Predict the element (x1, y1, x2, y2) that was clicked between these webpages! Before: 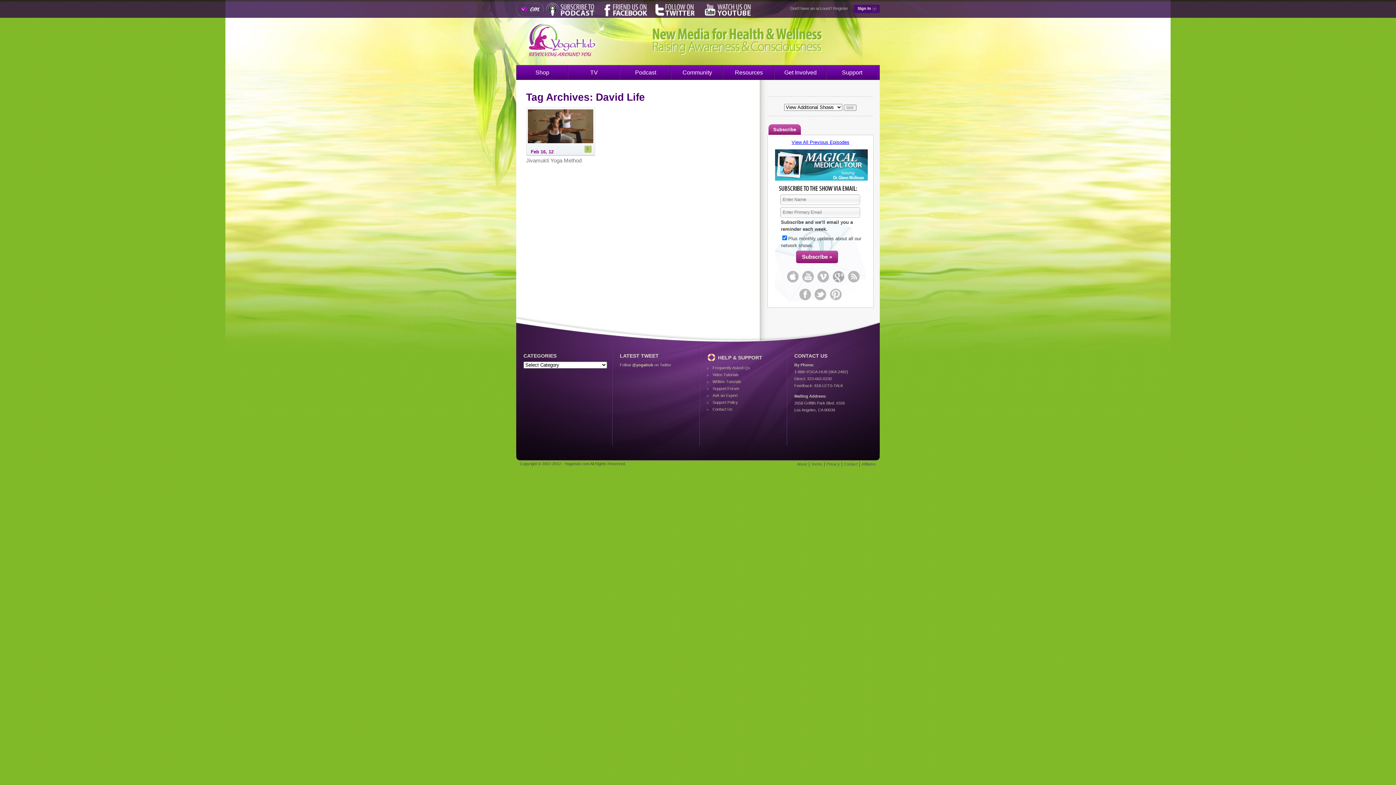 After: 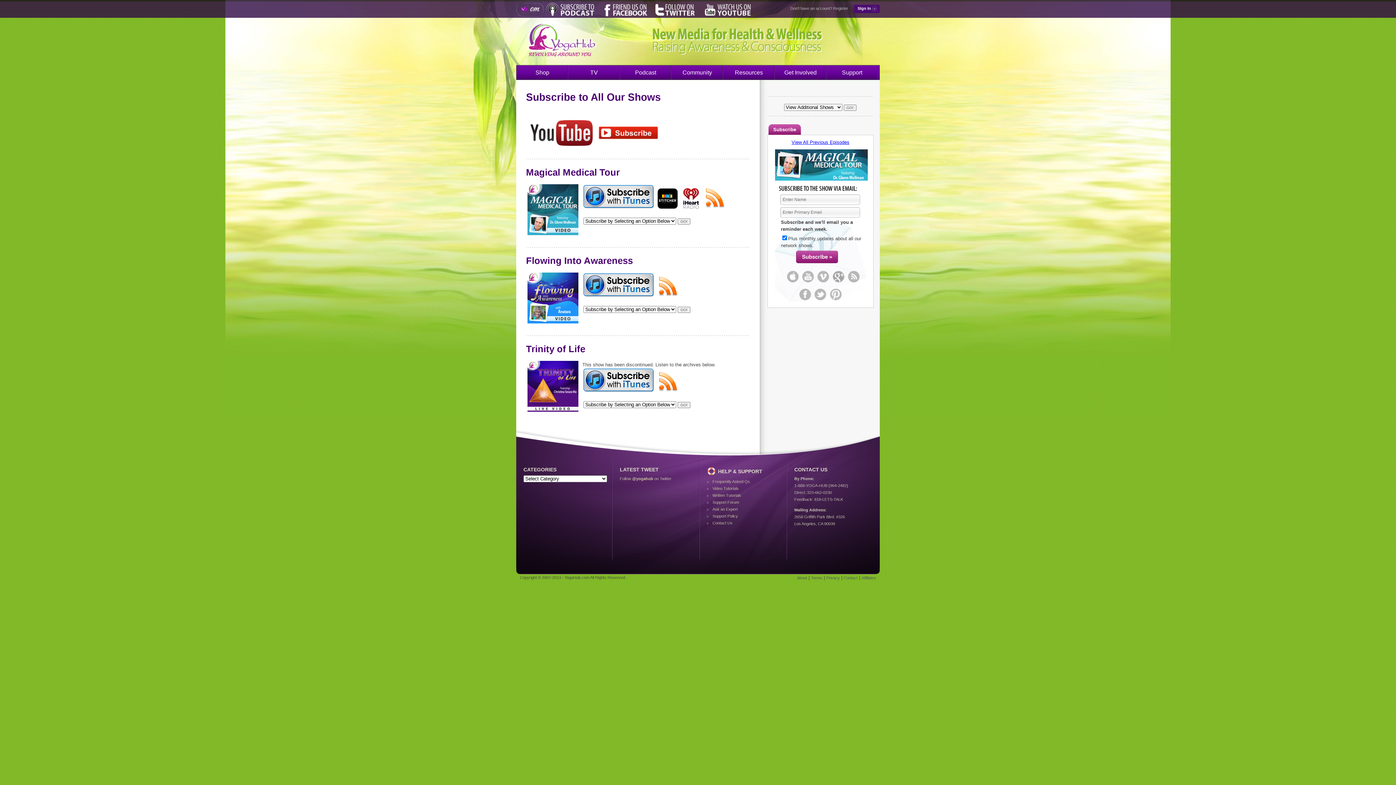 Action: bbox: (620, 65, 671, 79) label: Podcast